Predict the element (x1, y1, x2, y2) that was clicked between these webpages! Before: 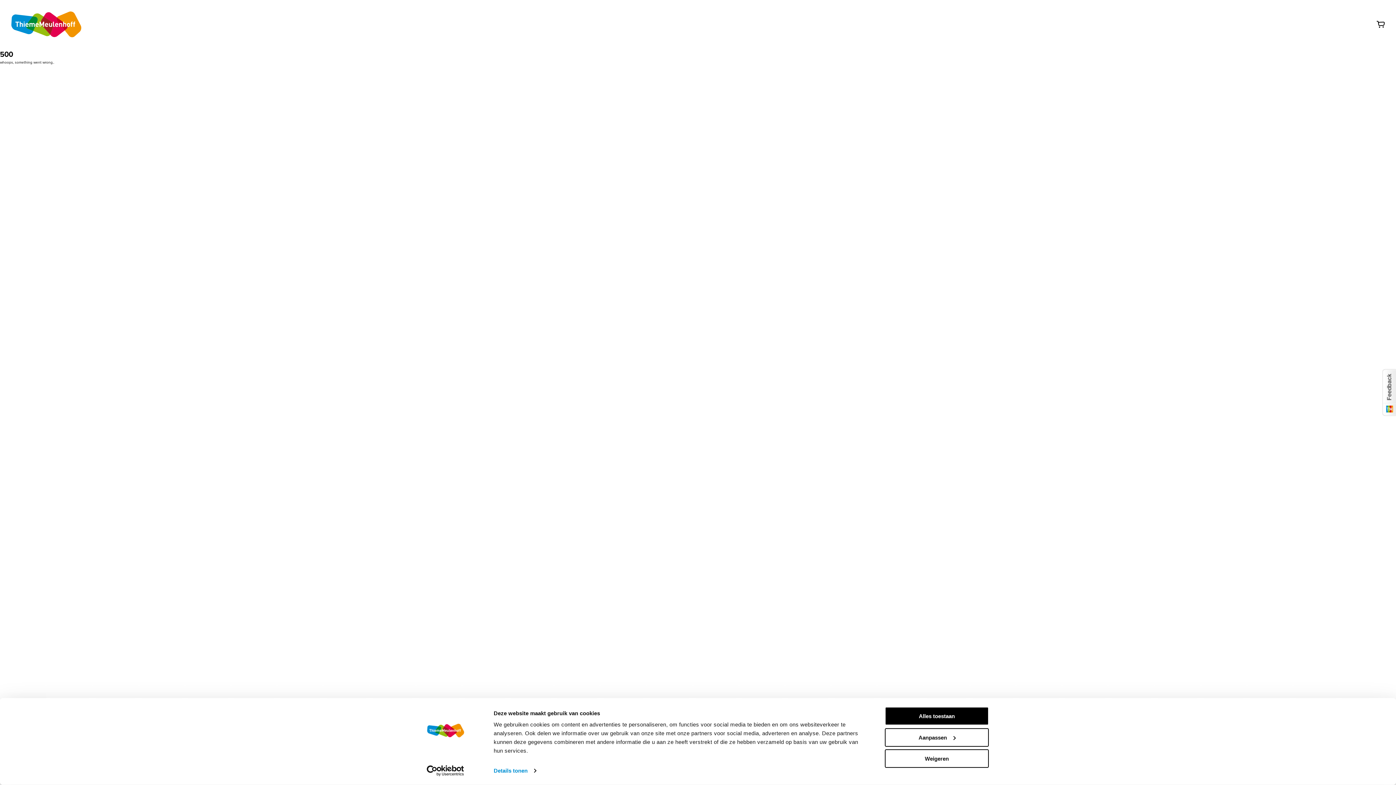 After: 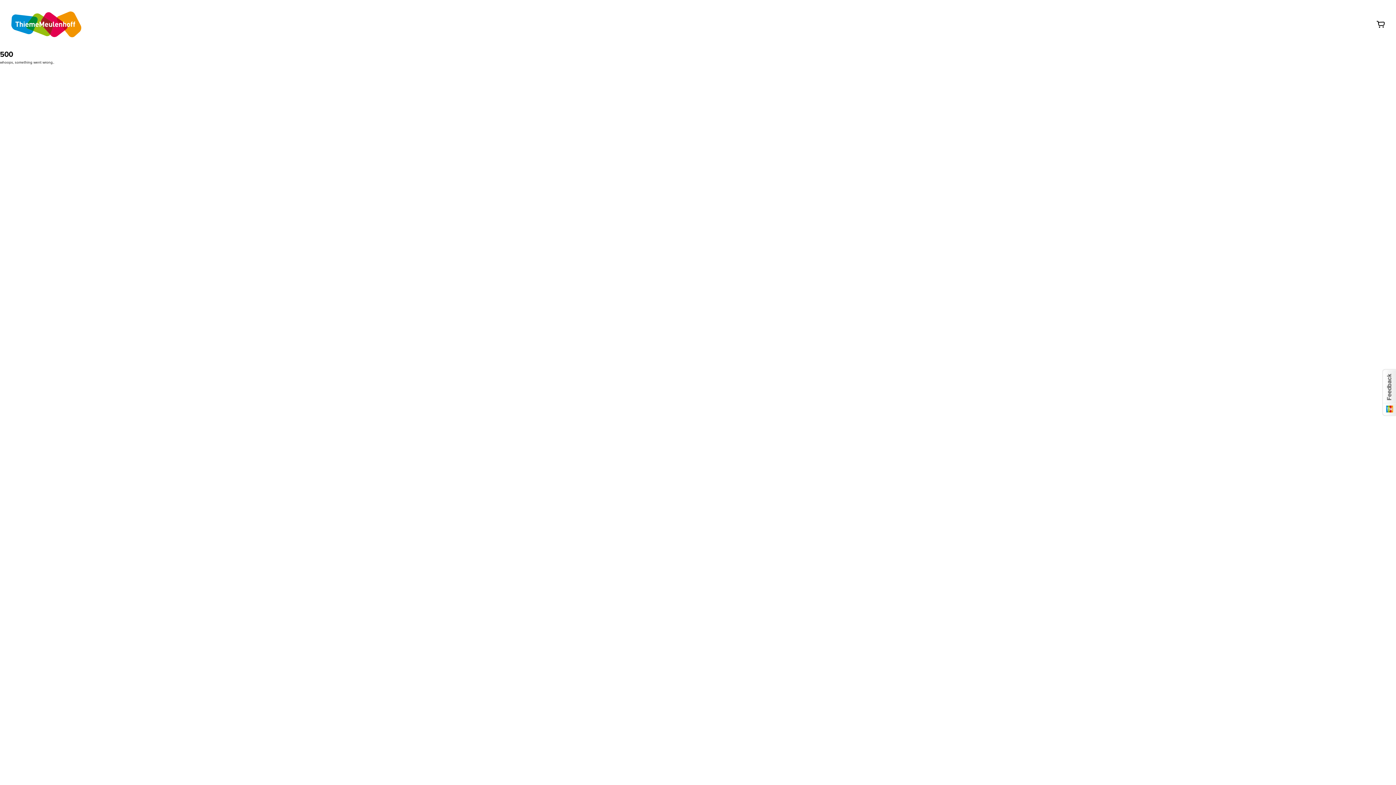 Action: label: Weigeren bbox: (885, 749, 989, 768)